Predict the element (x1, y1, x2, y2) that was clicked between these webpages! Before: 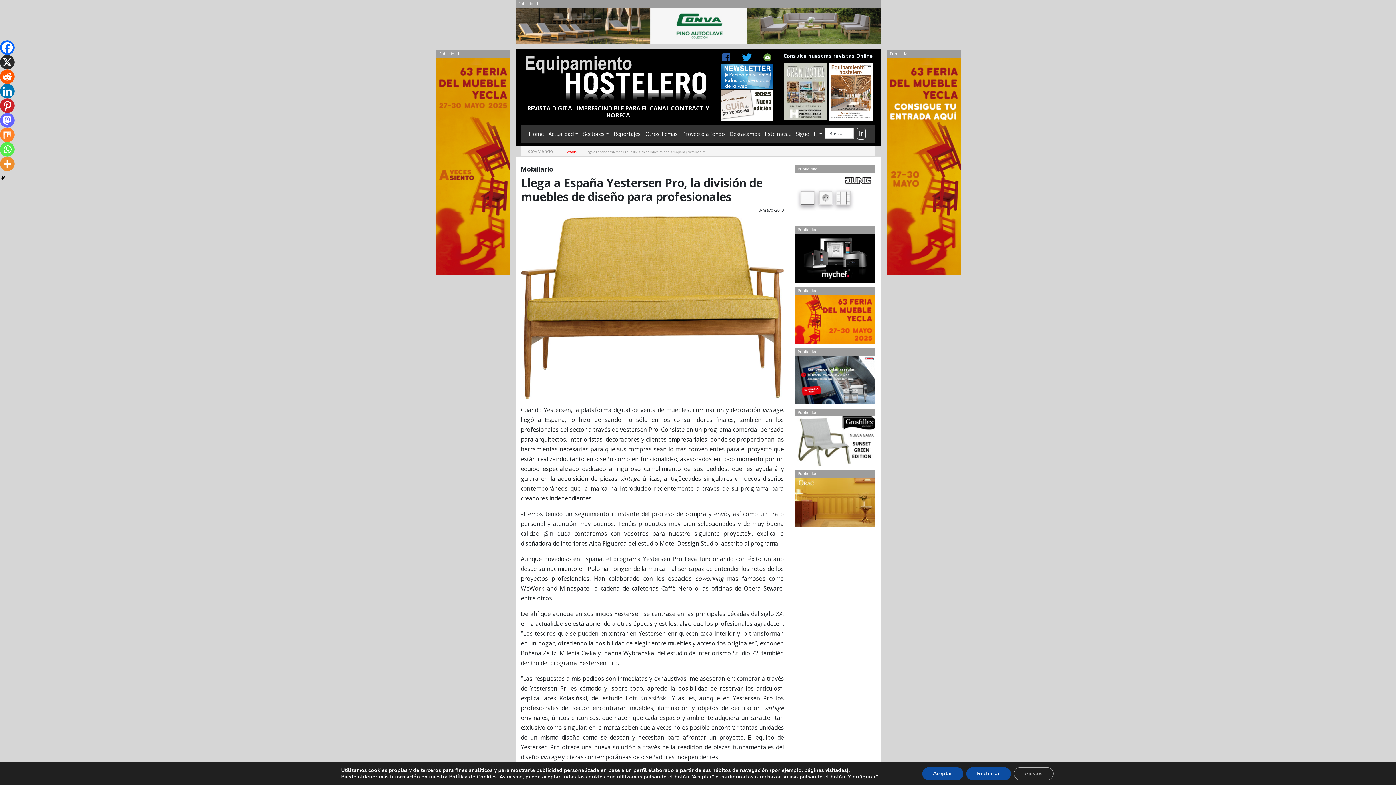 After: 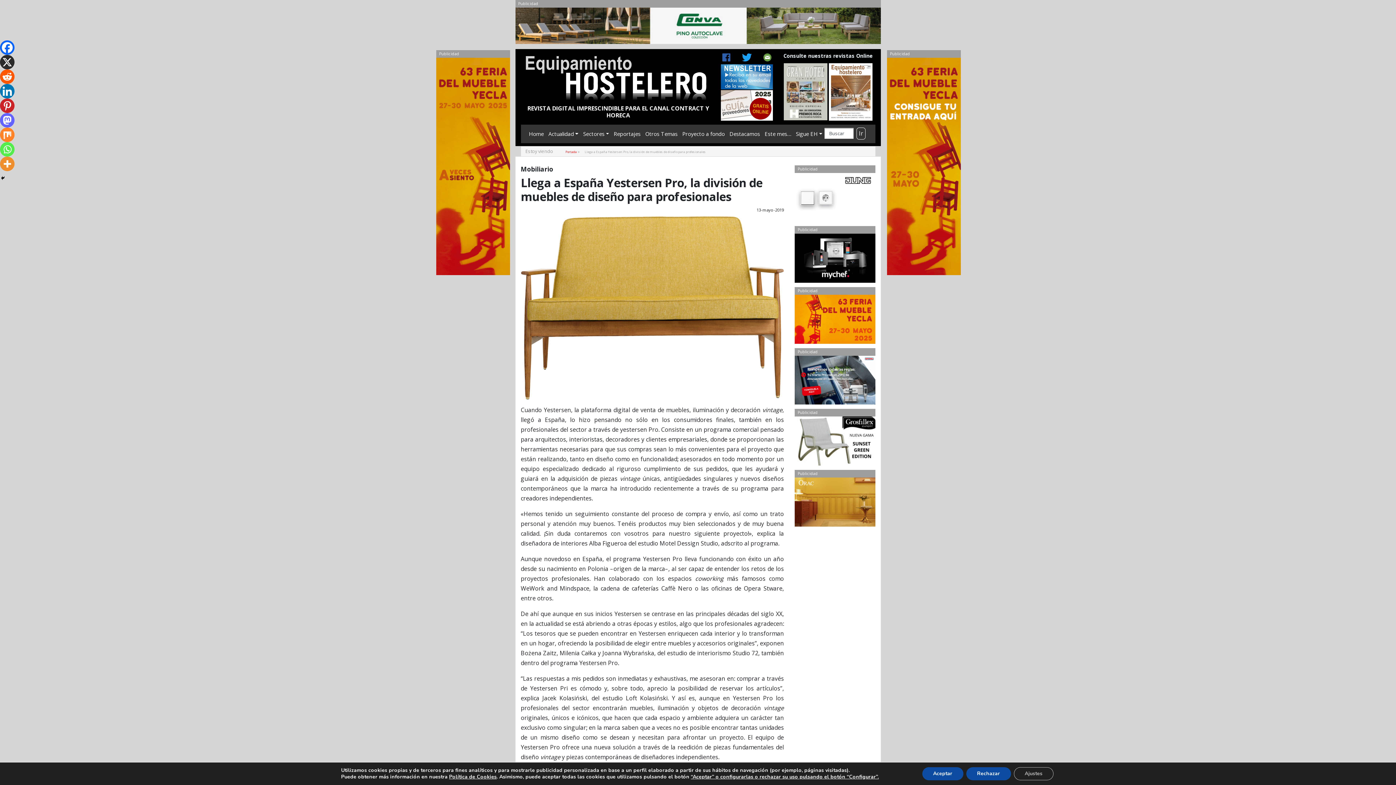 Action: bbox: (515, 23, 880, 31) label: CONVA-CAB-MAIG25